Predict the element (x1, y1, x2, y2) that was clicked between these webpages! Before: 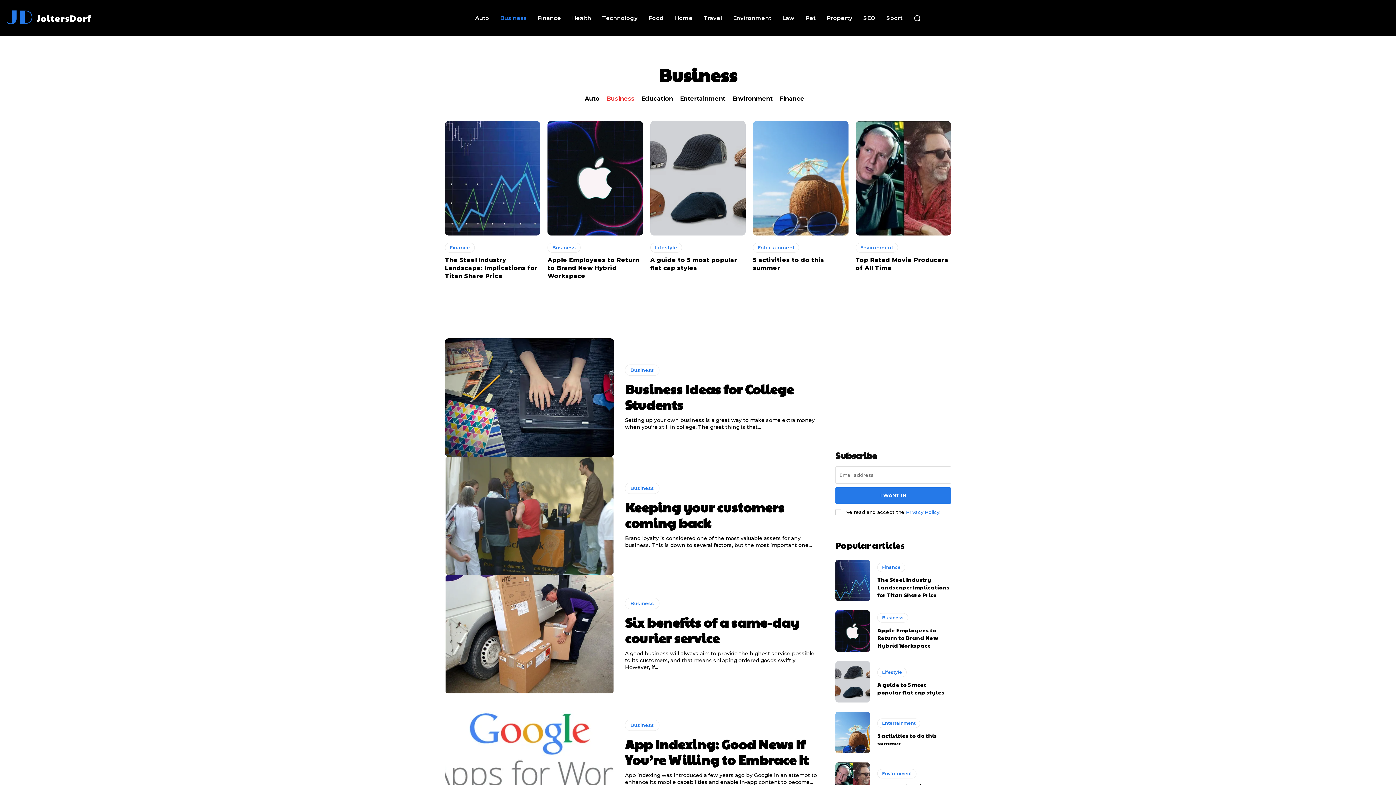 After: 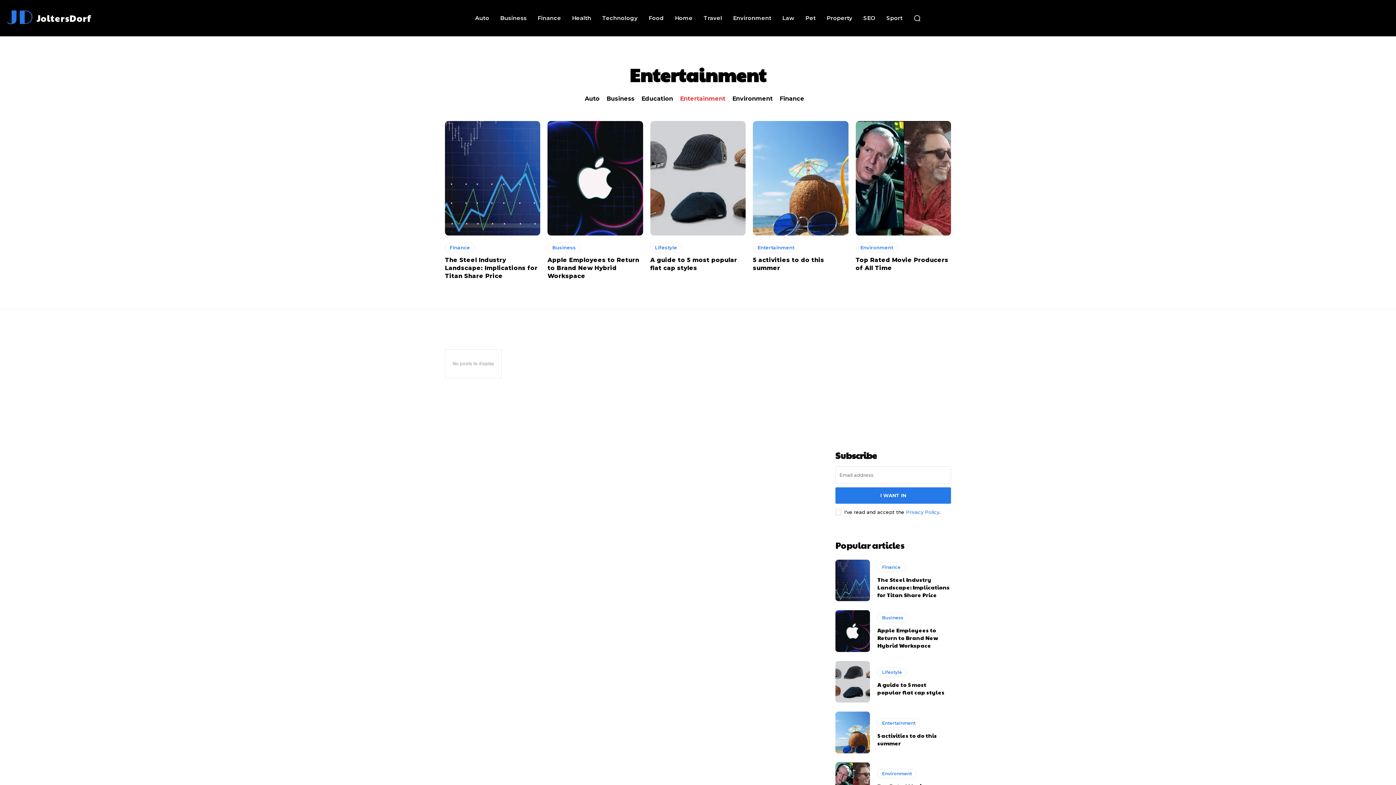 Action: bbox: (877, 718, 920, 728) label: Entertainment